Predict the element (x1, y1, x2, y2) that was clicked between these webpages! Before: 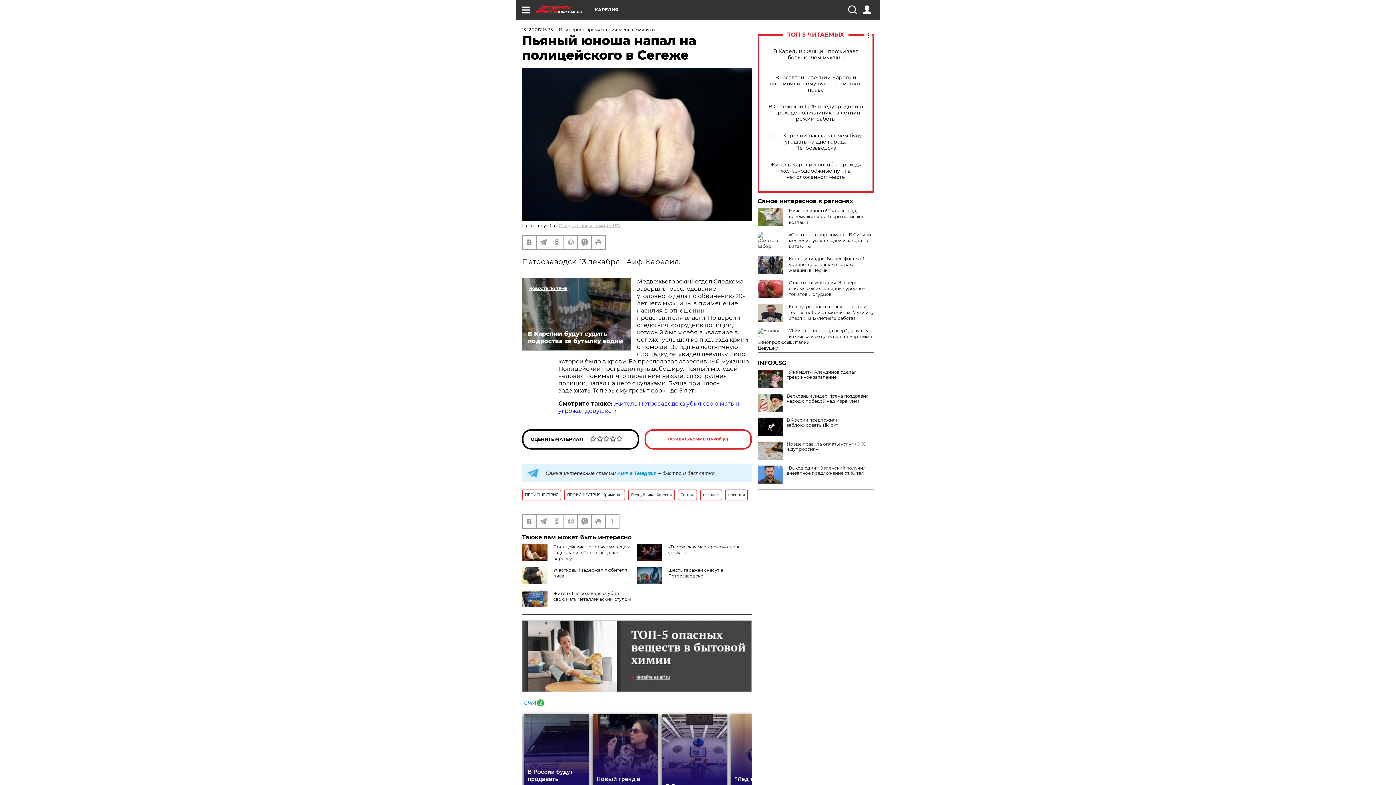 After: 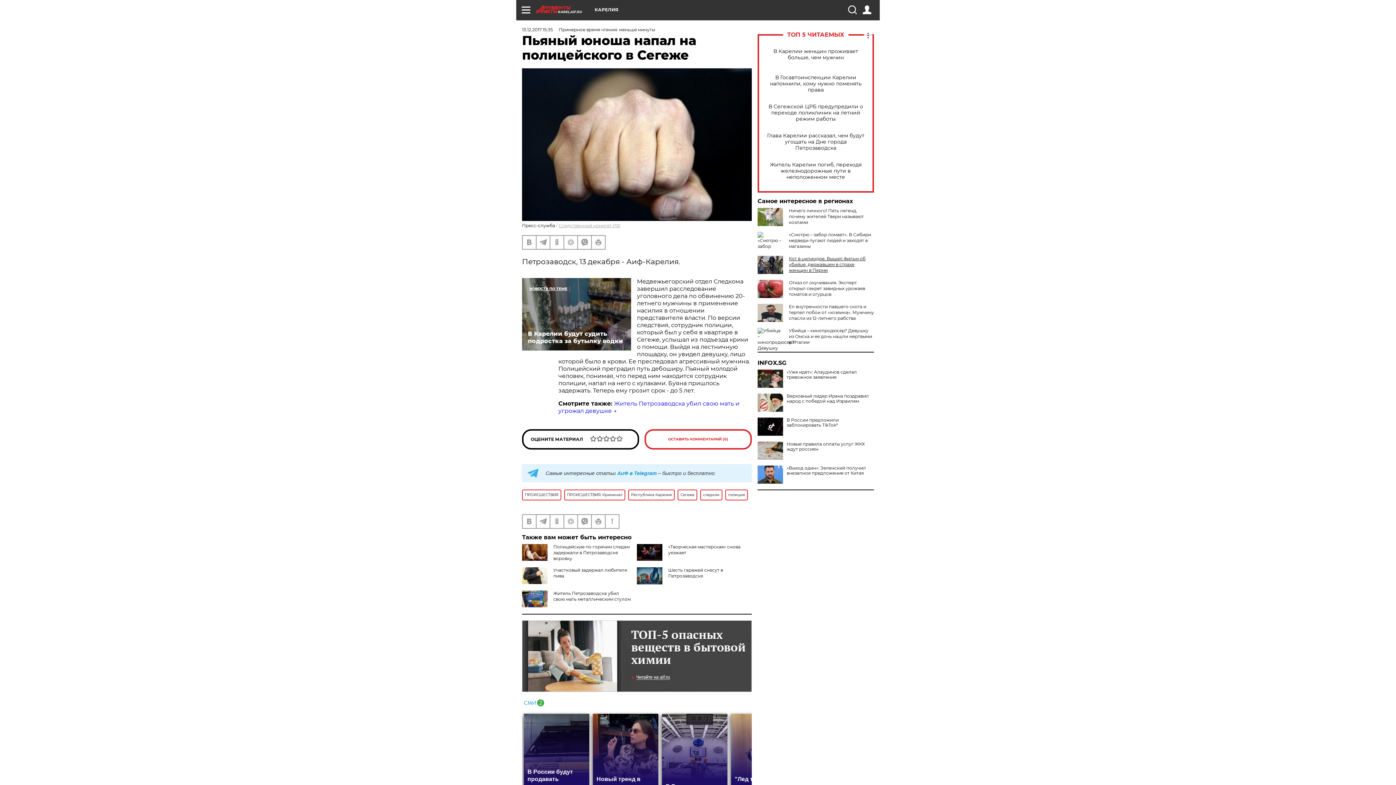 Action: bbox: (789, 256, 865, 273) label: Кот в цилиндре. Вышел фильм об убийце, державшем в страхе женщин в Перми